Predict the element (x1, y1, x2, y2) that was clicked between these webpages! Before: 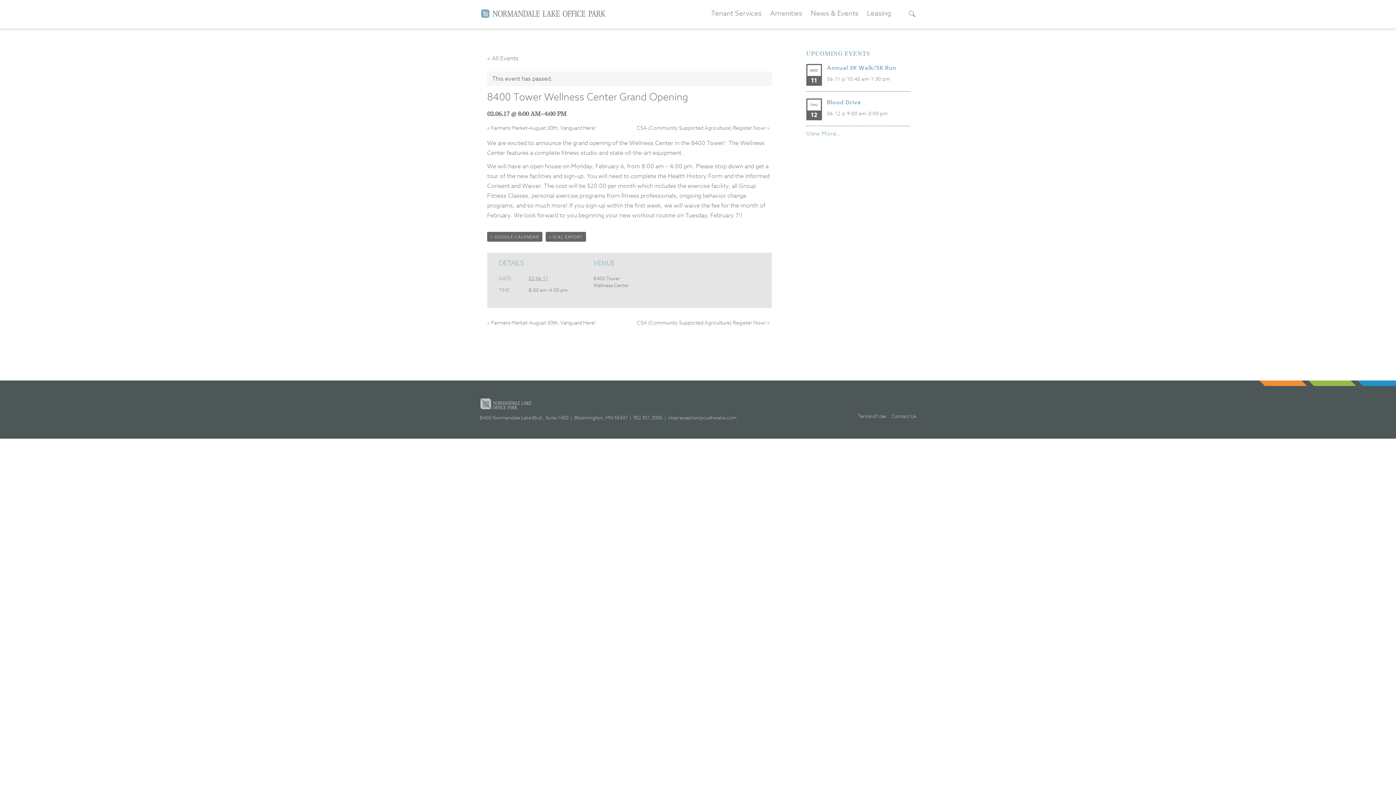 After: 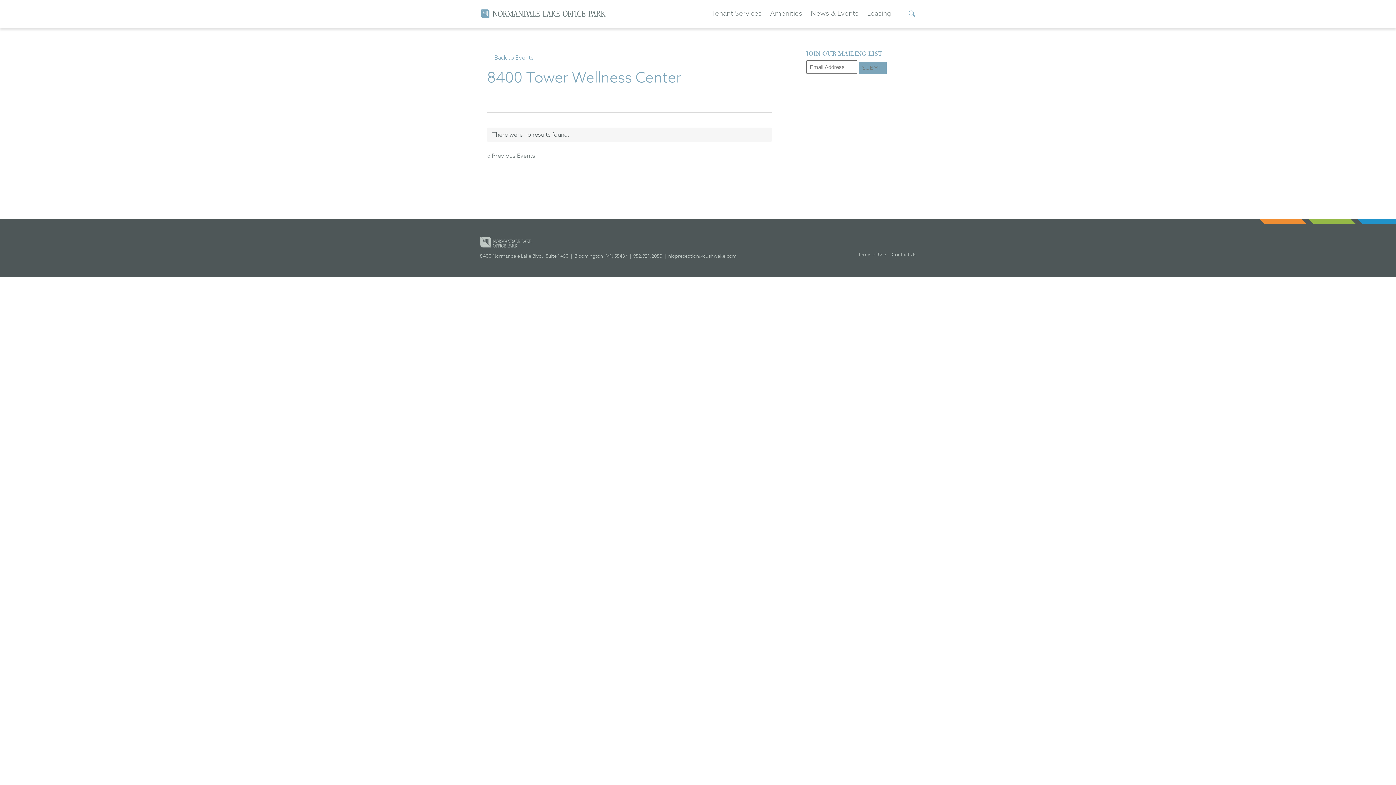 Action: label: 8400 Tower Wellness Center bbox: (593, 275, 628, 288)